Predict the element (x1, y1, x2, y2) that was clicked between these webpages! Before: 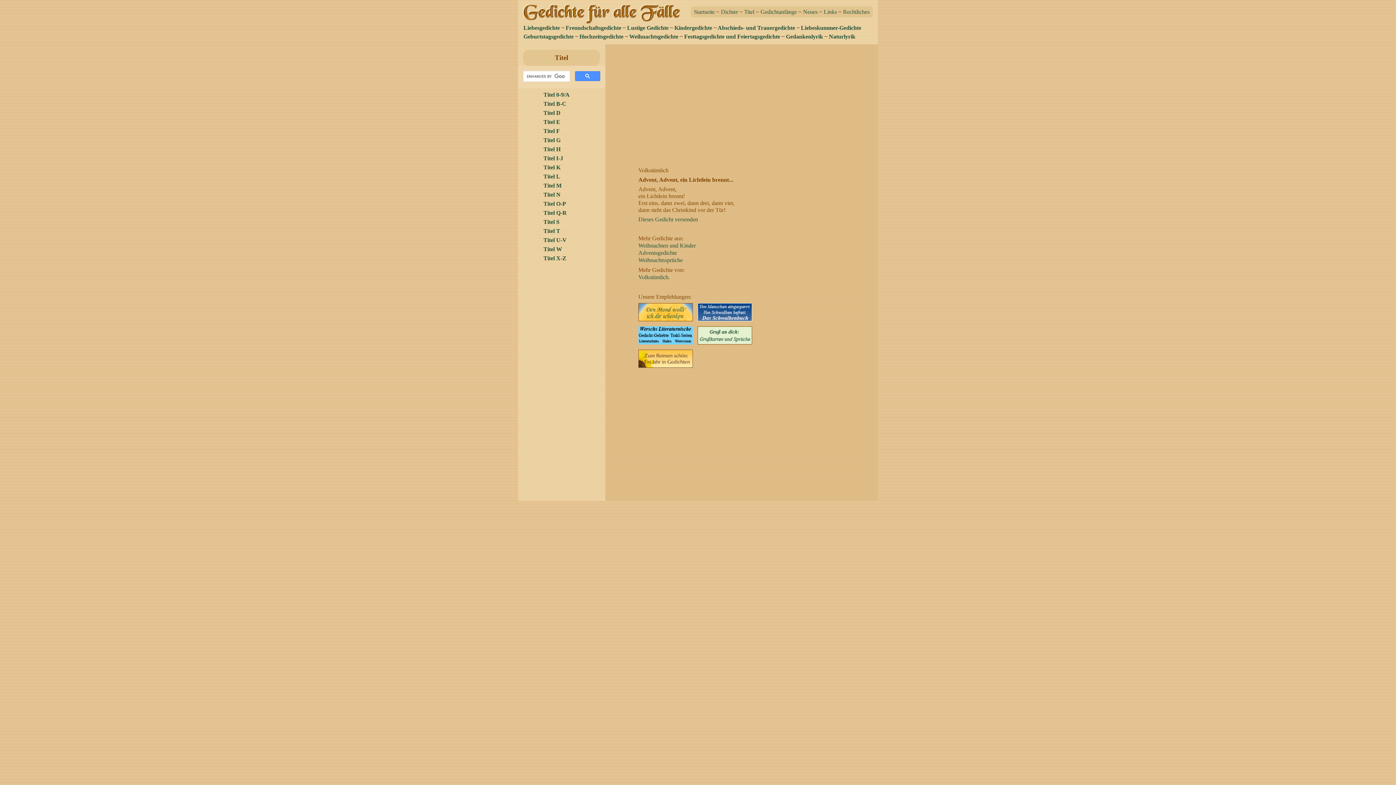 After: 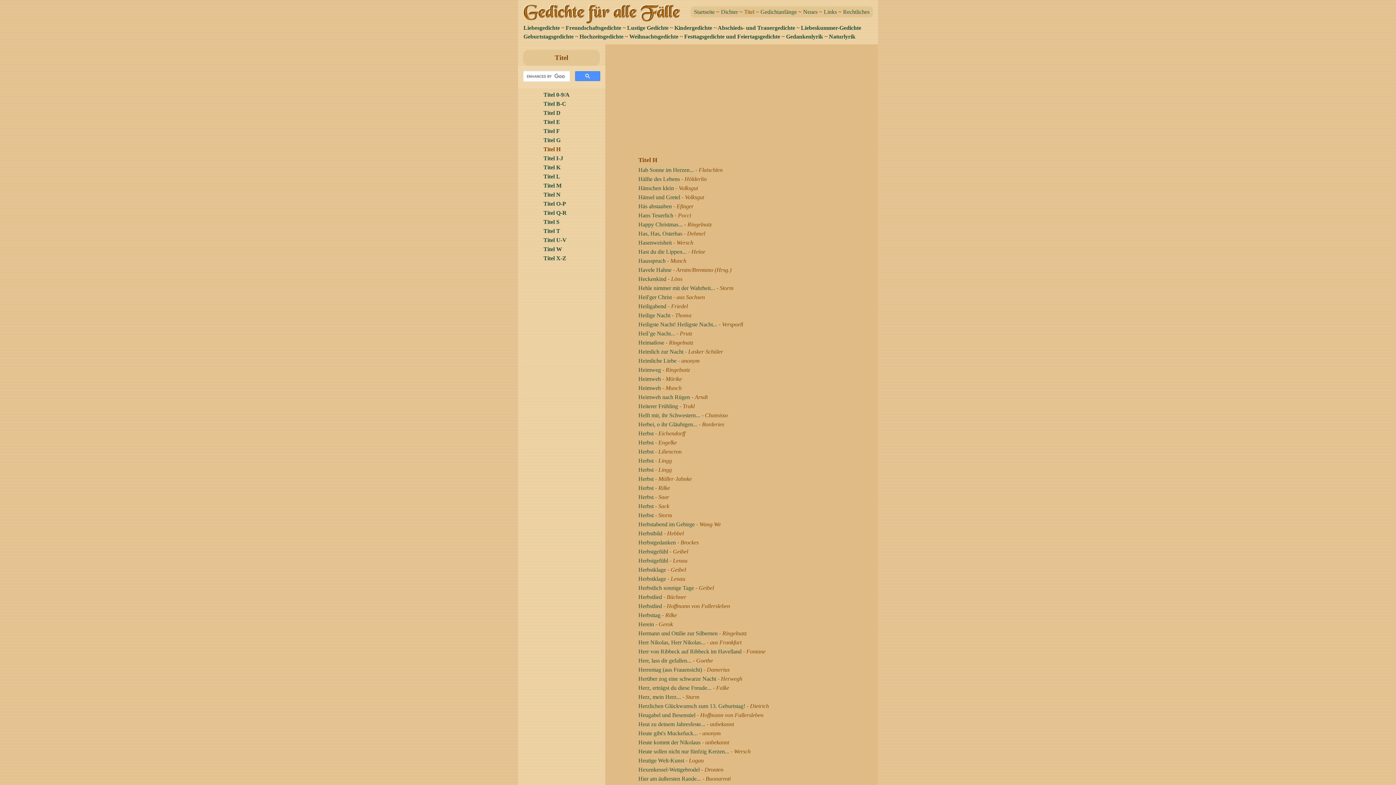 Action: label: Titel H bbox: (543, 146, 560, 152)